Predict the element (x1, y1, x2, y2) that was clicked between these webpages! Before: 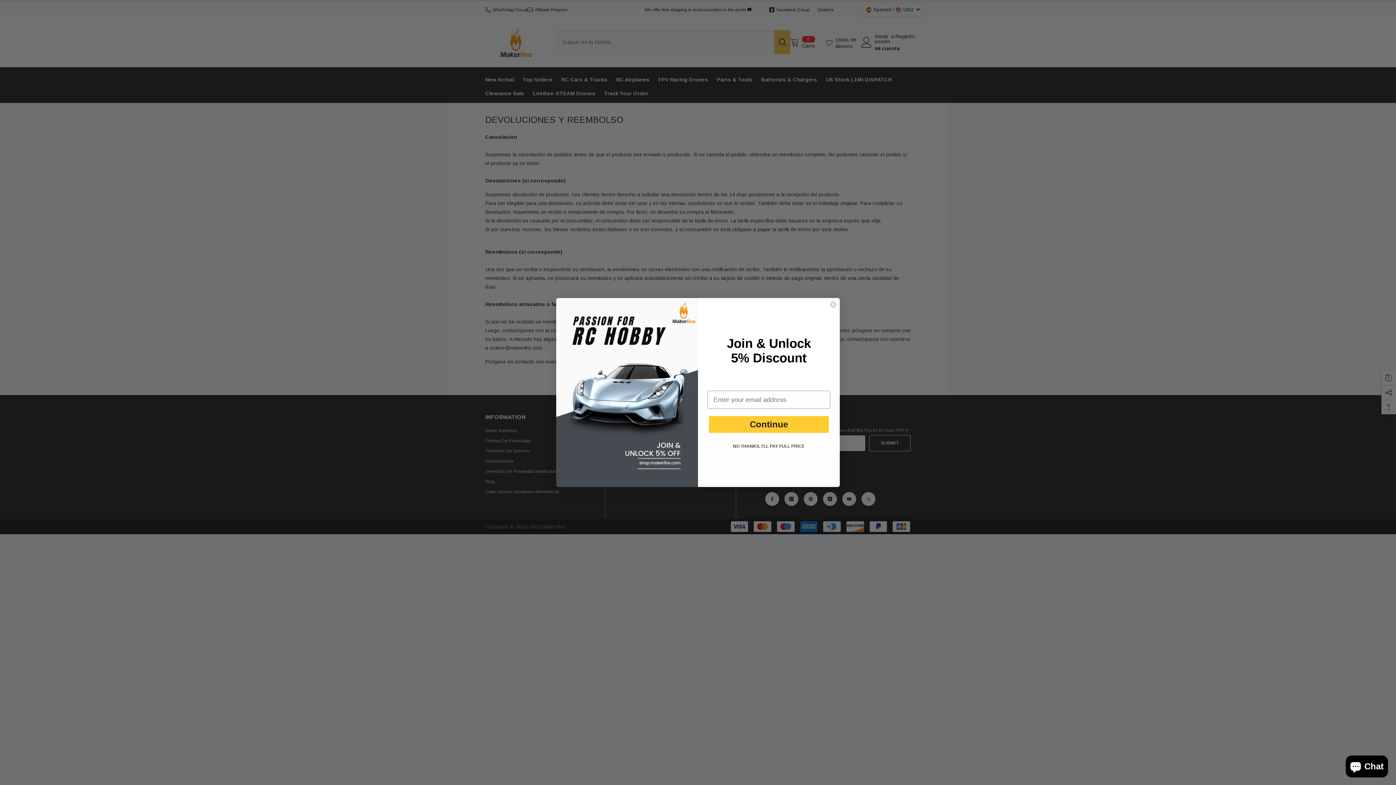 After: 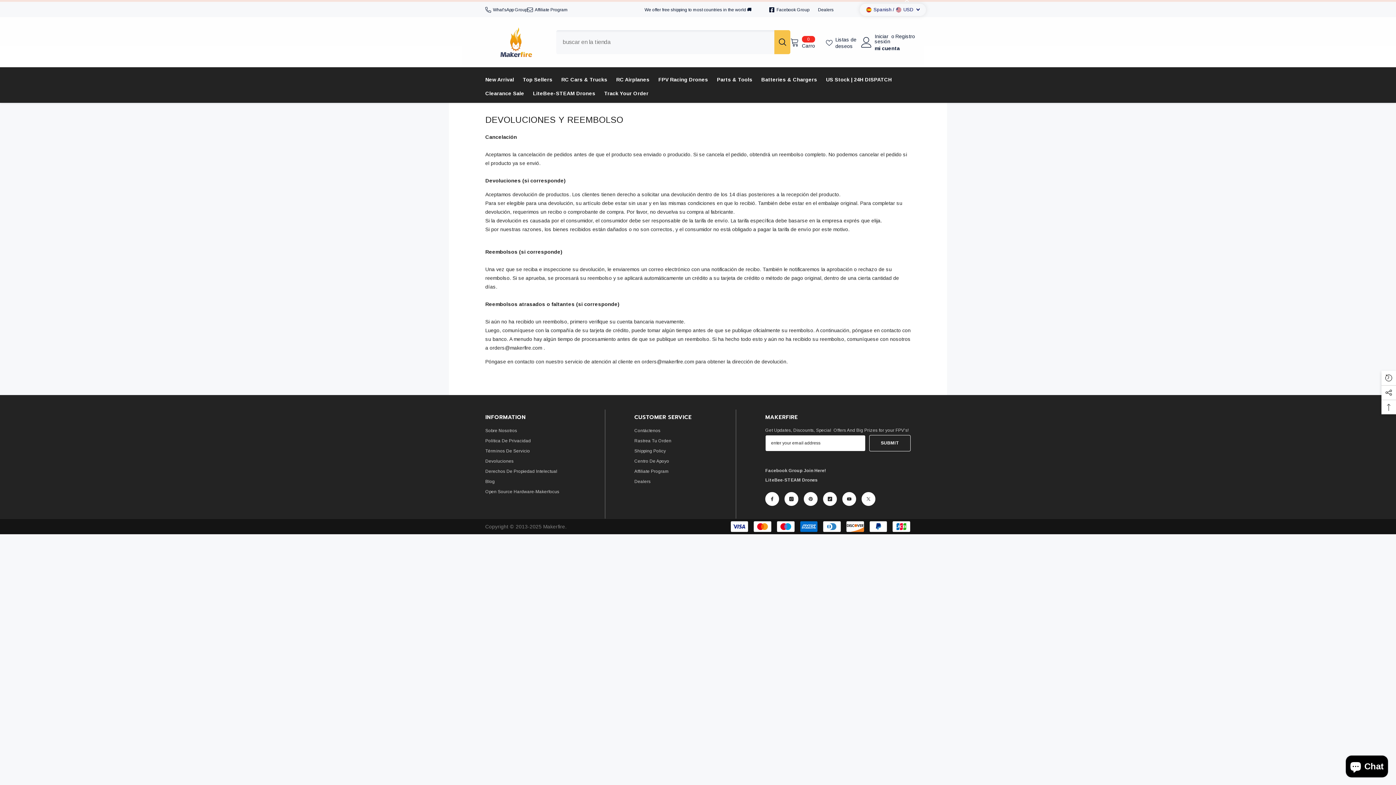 Action: bbox: (707, 440, 830, 452) label: NO THANKS, I'LL PAY FULL PRICE